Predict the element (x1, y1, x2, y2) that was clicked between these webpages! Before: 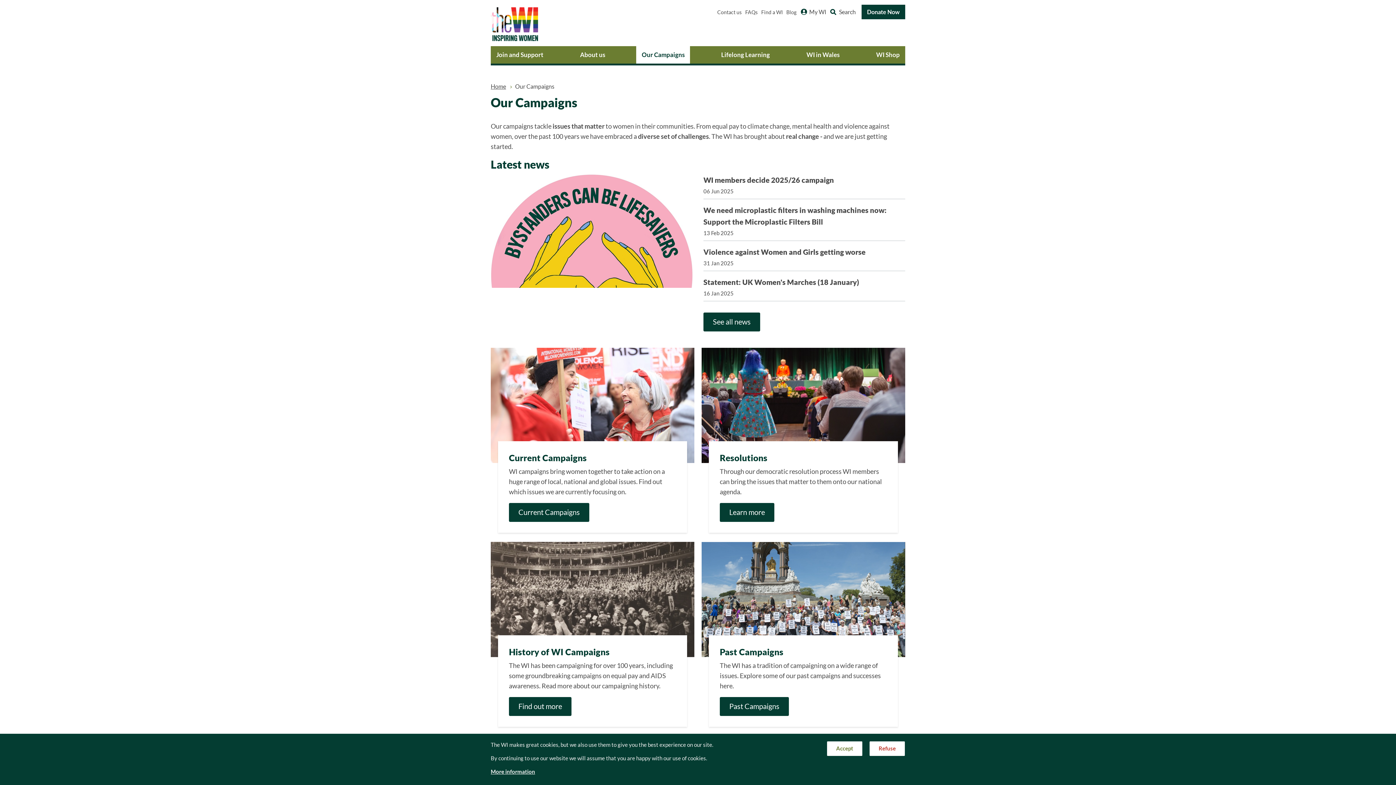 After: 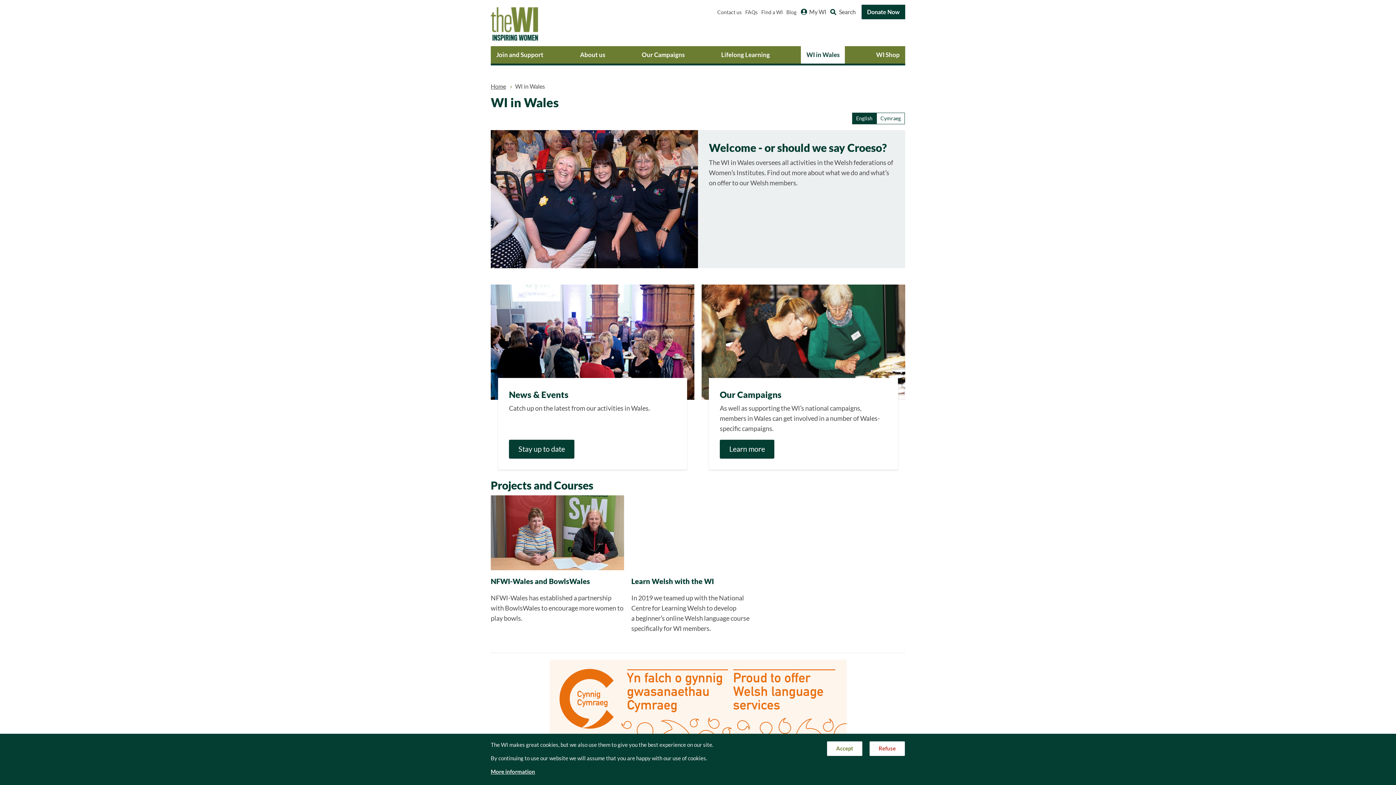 Action: bbox: (801, 46, 845, 63) label: WI in Wales